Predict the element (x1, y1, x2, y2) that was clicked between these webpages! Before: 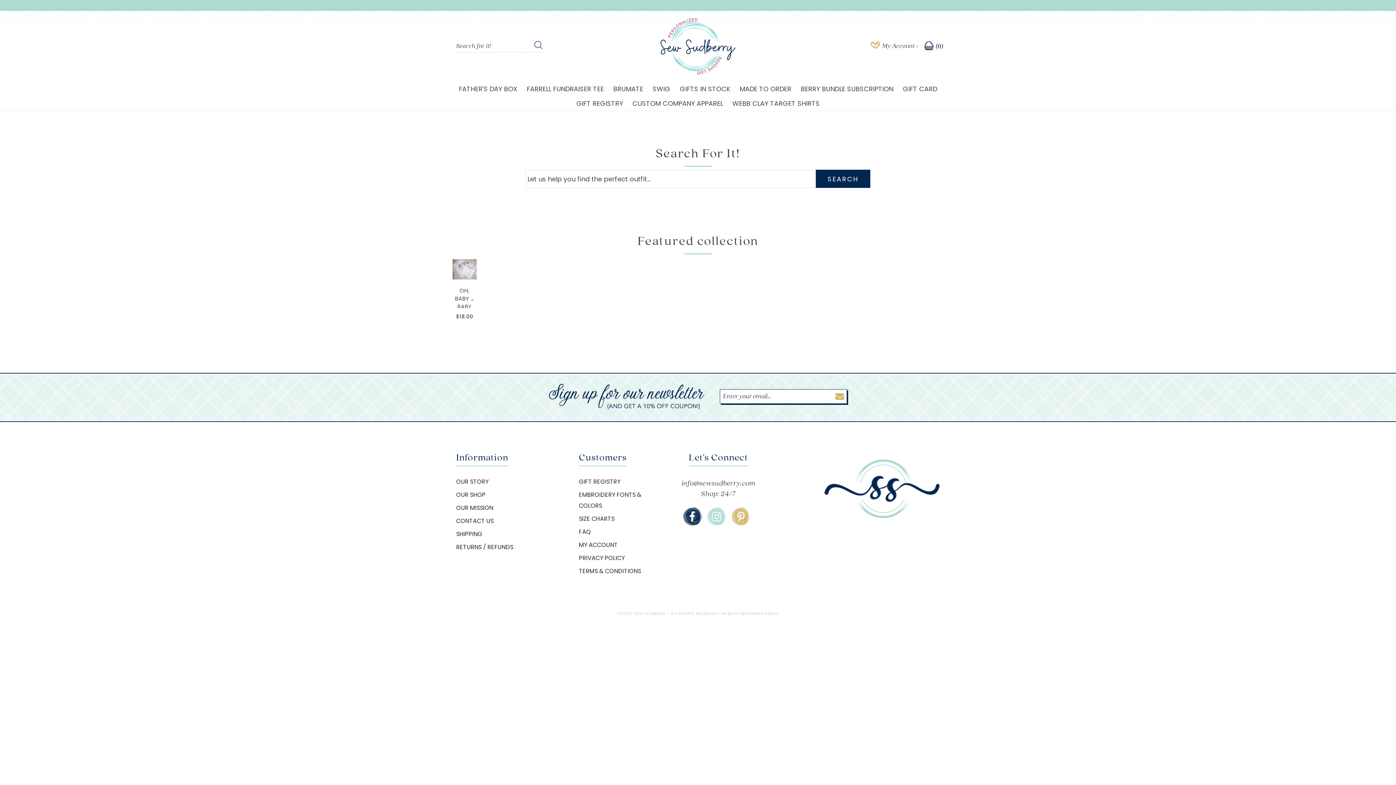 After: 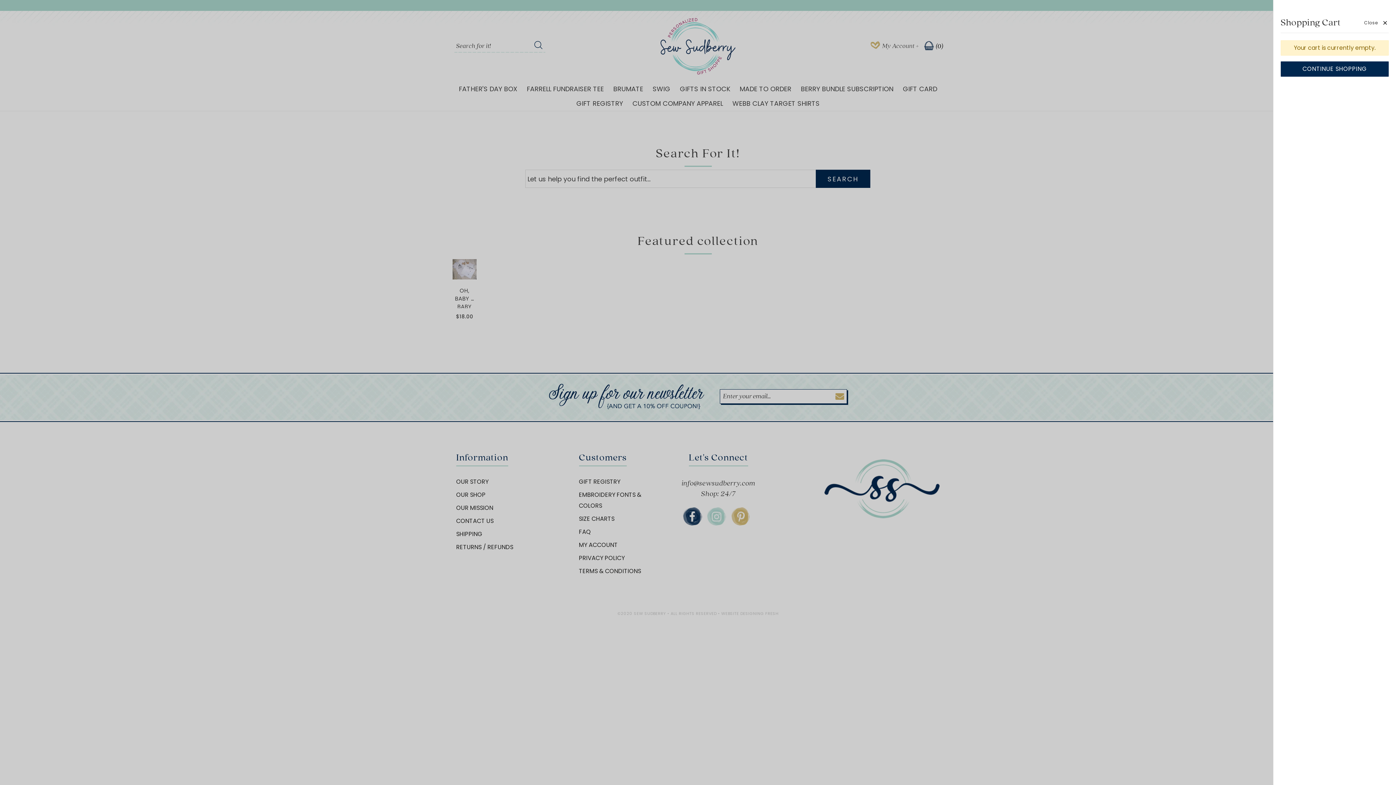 Action: bbox: (924, 39, 943, 53) label:  (0)